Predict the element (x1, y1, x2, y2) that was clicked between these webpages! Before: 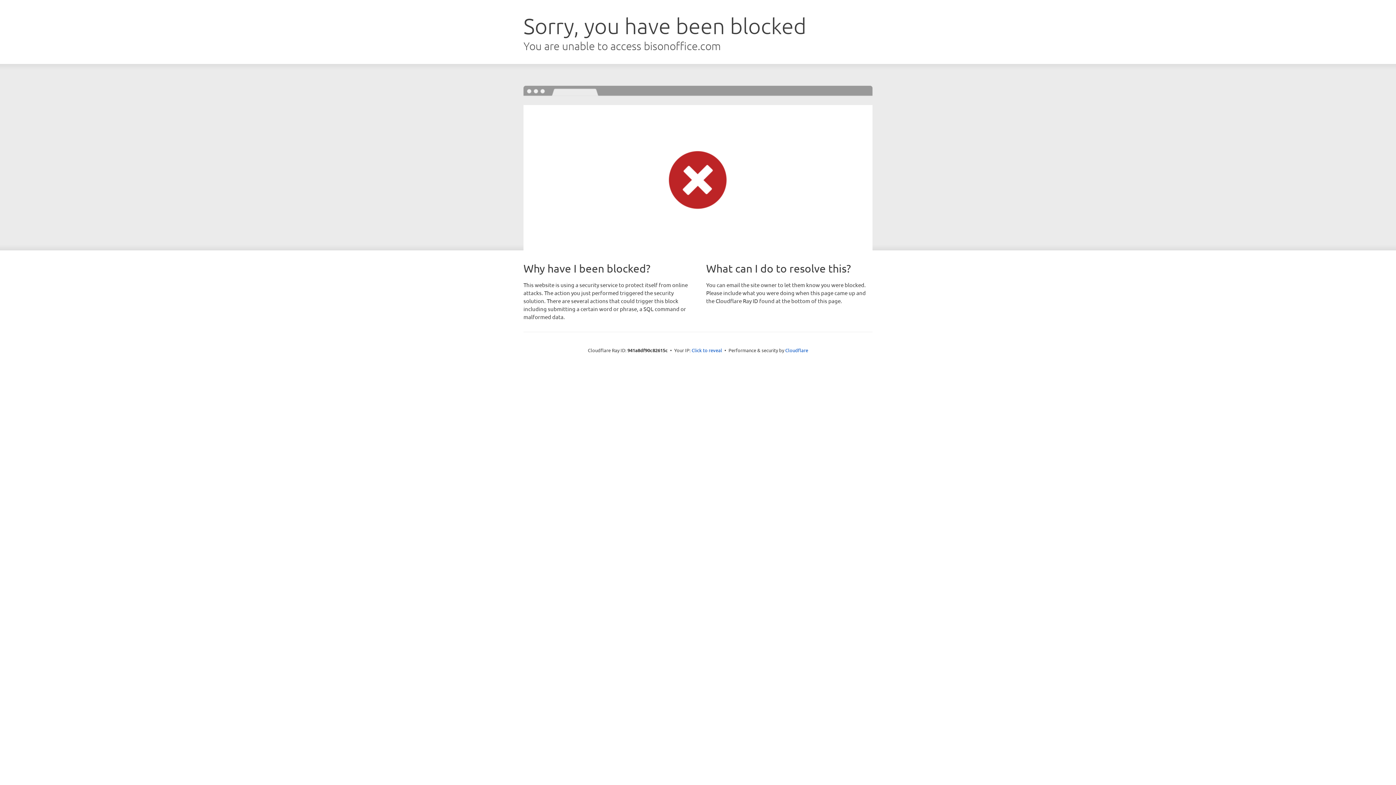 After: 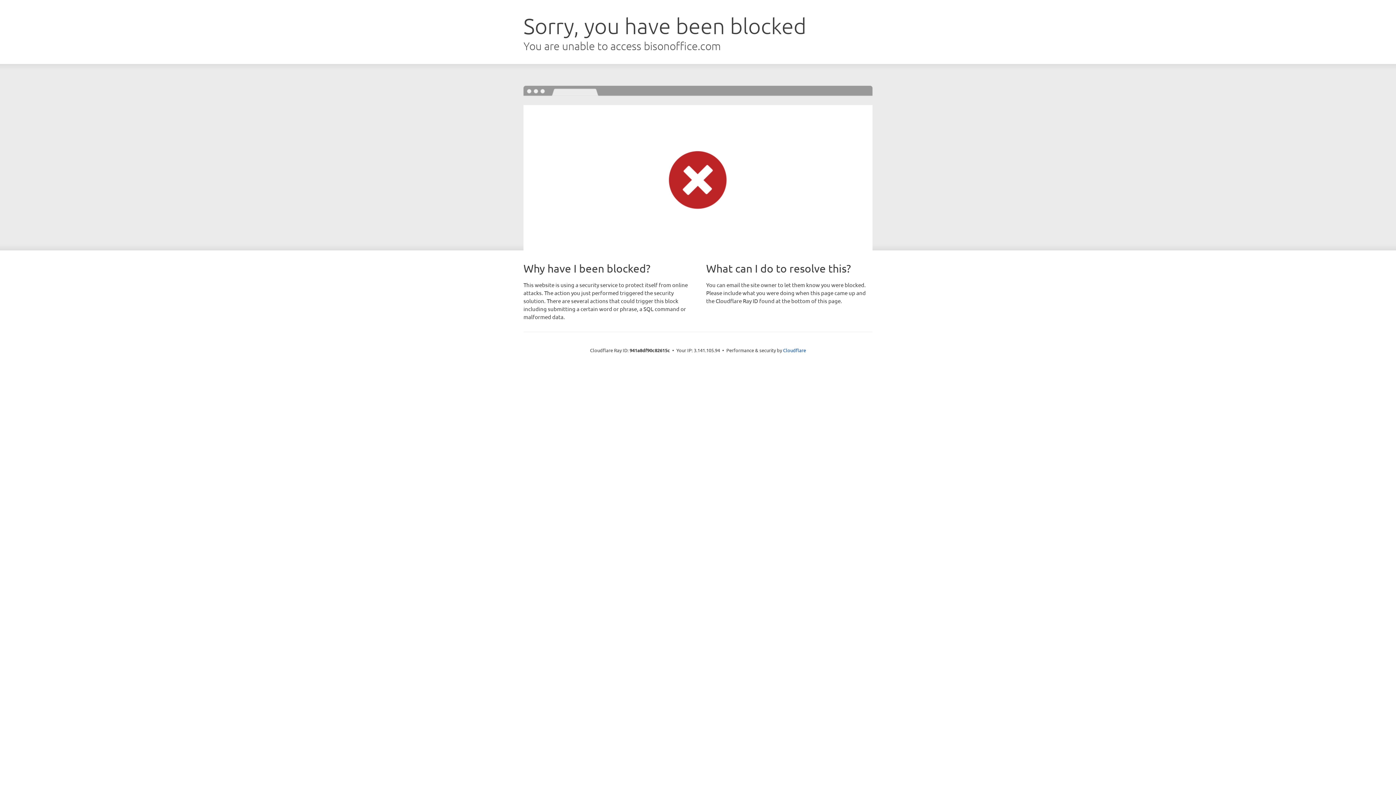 Action: label: Click to reveal bbox: (691, 346, 722, 353)